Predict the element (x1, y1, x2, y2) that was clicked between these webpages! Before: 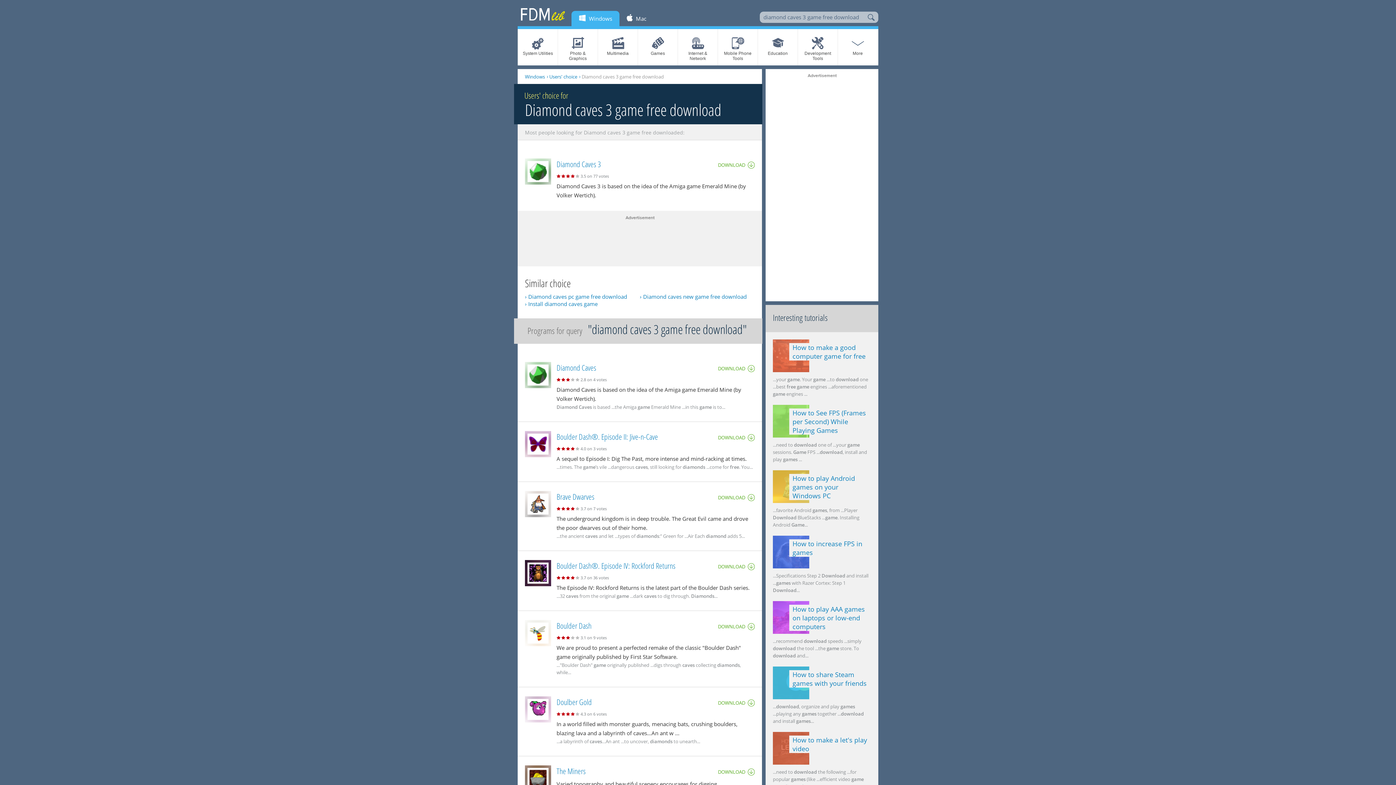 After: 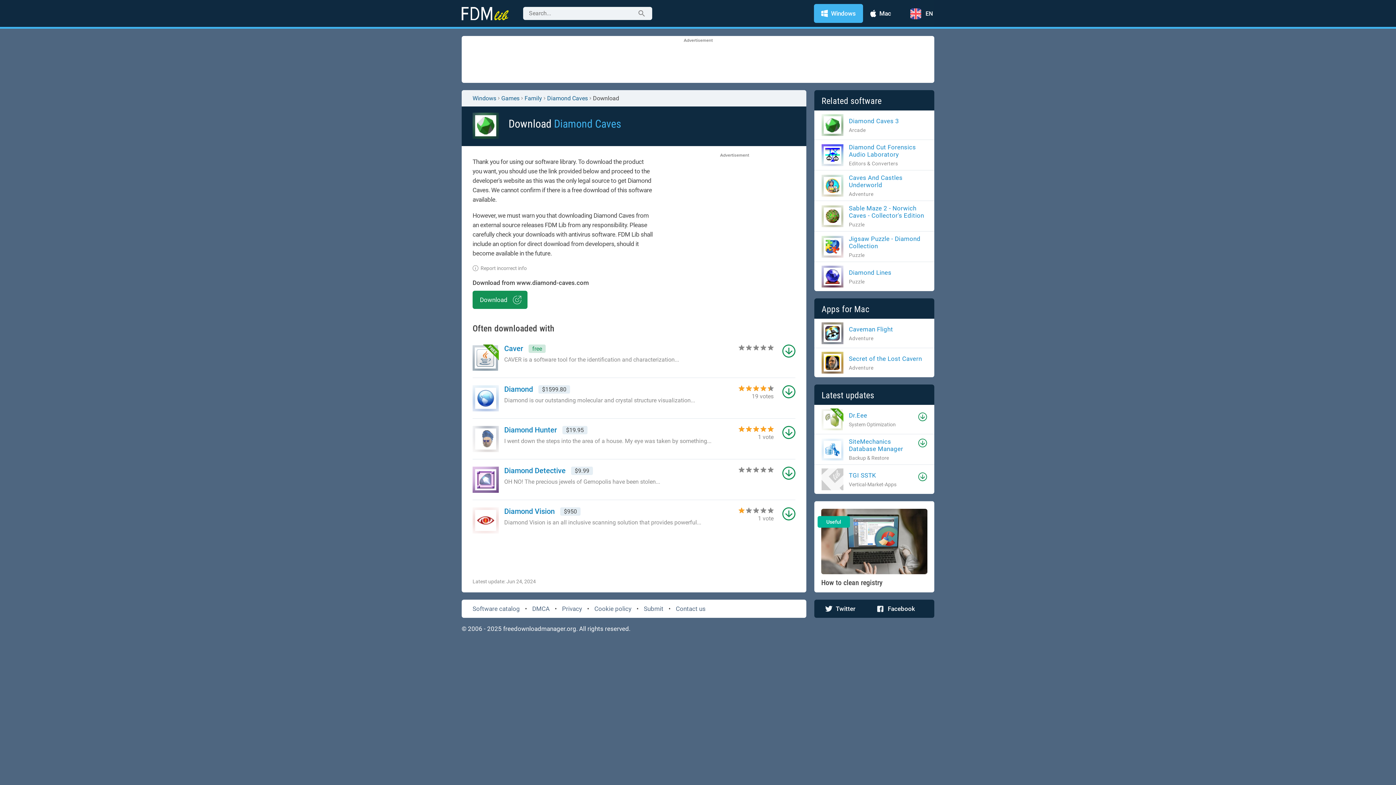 Action: label: DOWNLOAD bbox: (718, 365, 754, 372)